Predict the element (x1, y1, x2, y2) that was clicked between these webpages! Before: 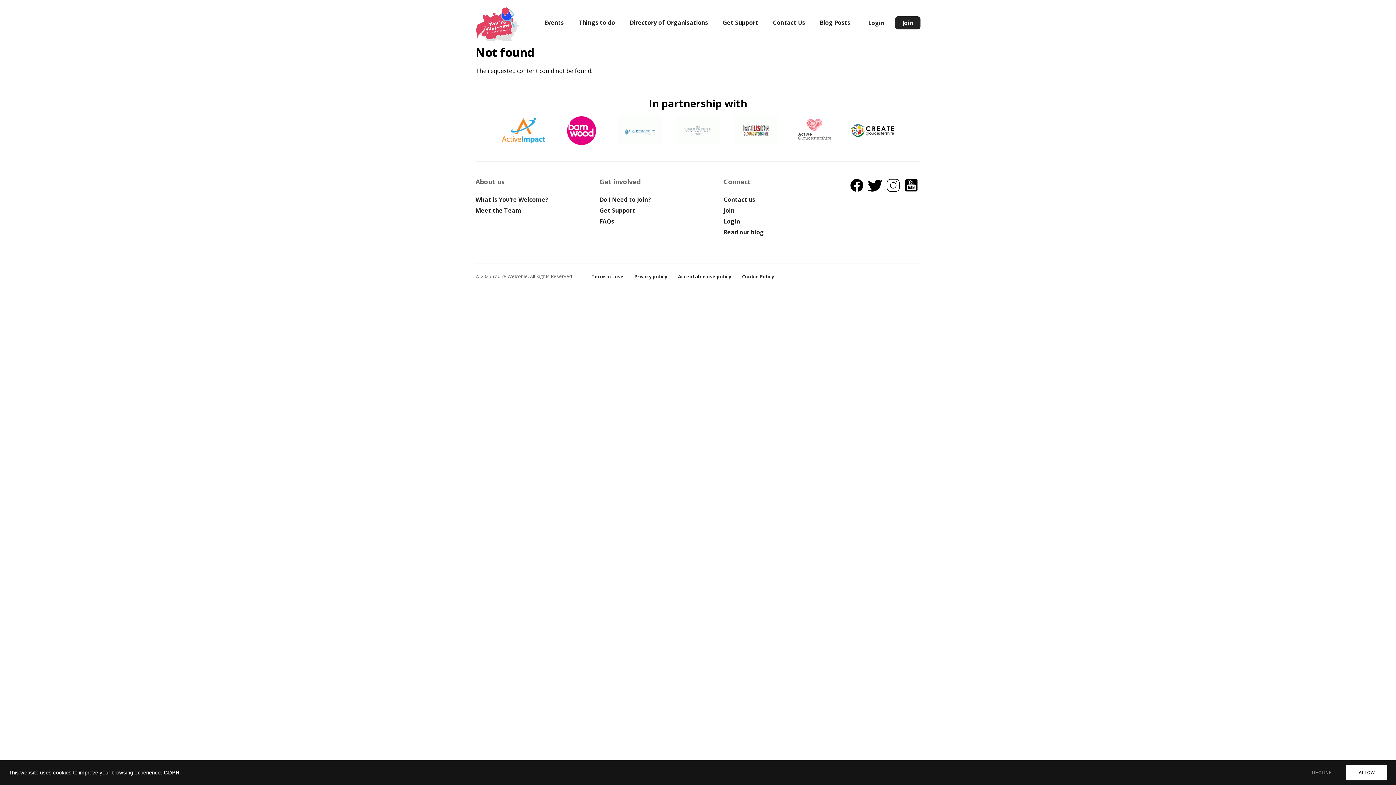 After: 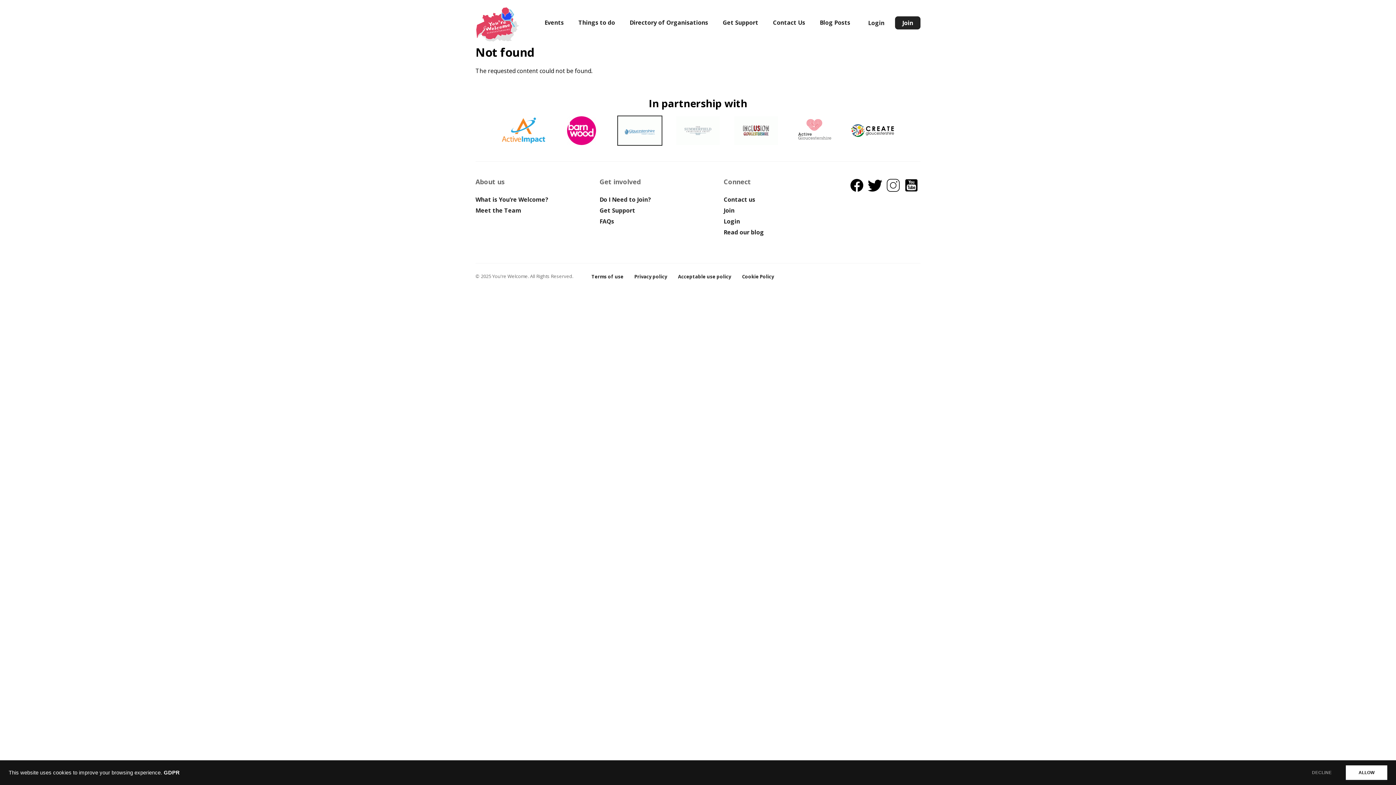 Action: bbox: (618, 116, 661, 145)